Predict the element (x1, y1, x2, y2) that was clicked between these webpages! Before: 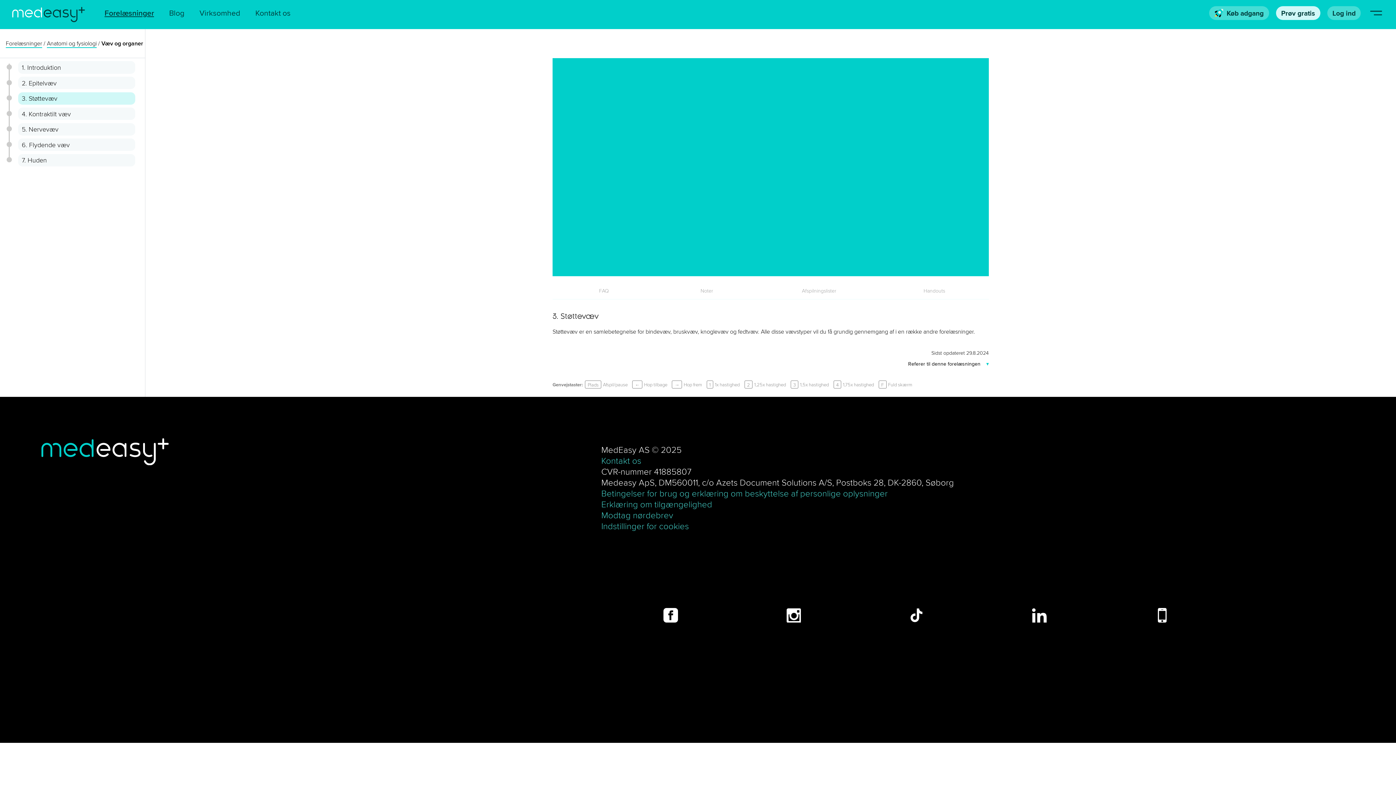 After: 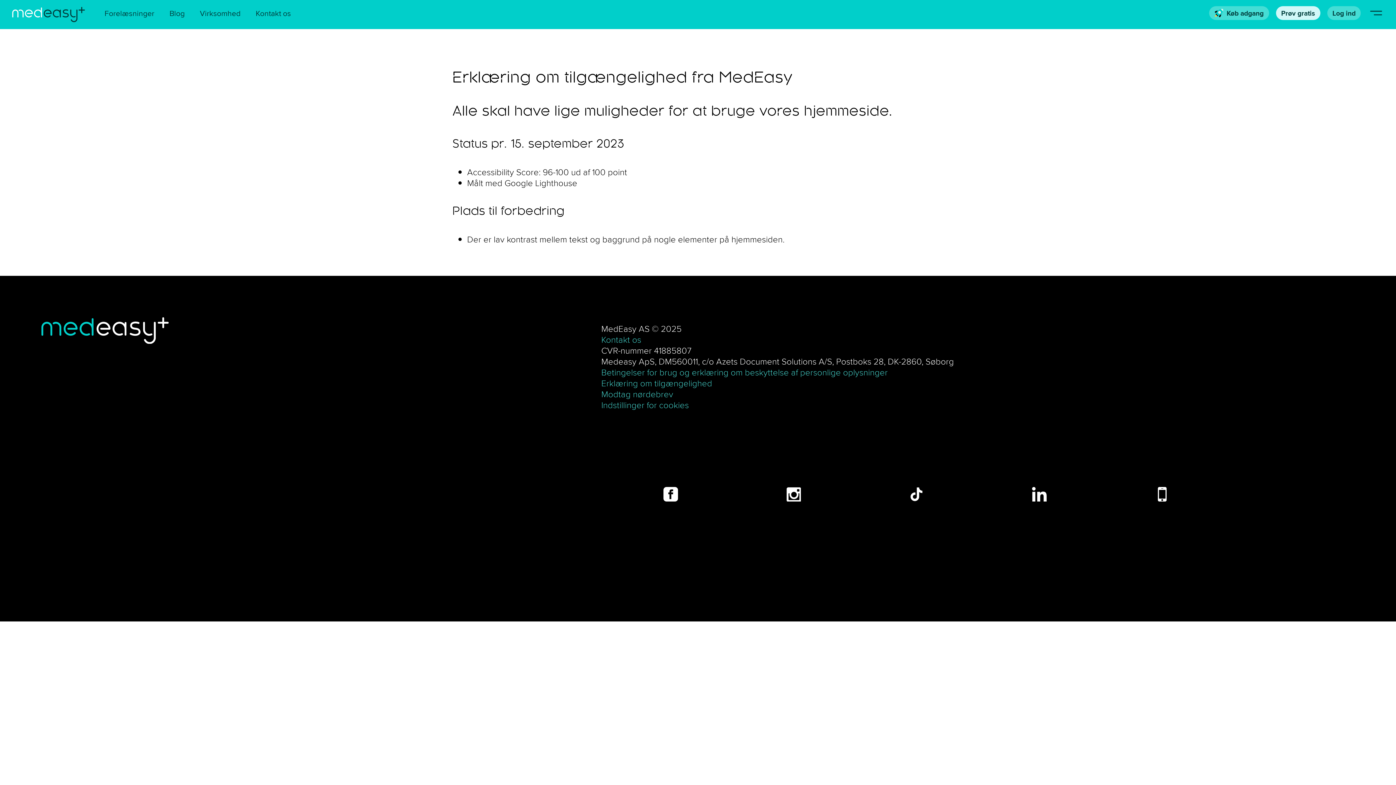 Action: label: Erklæring om tilgængelighed bbox: (601, 498, 712, 510)